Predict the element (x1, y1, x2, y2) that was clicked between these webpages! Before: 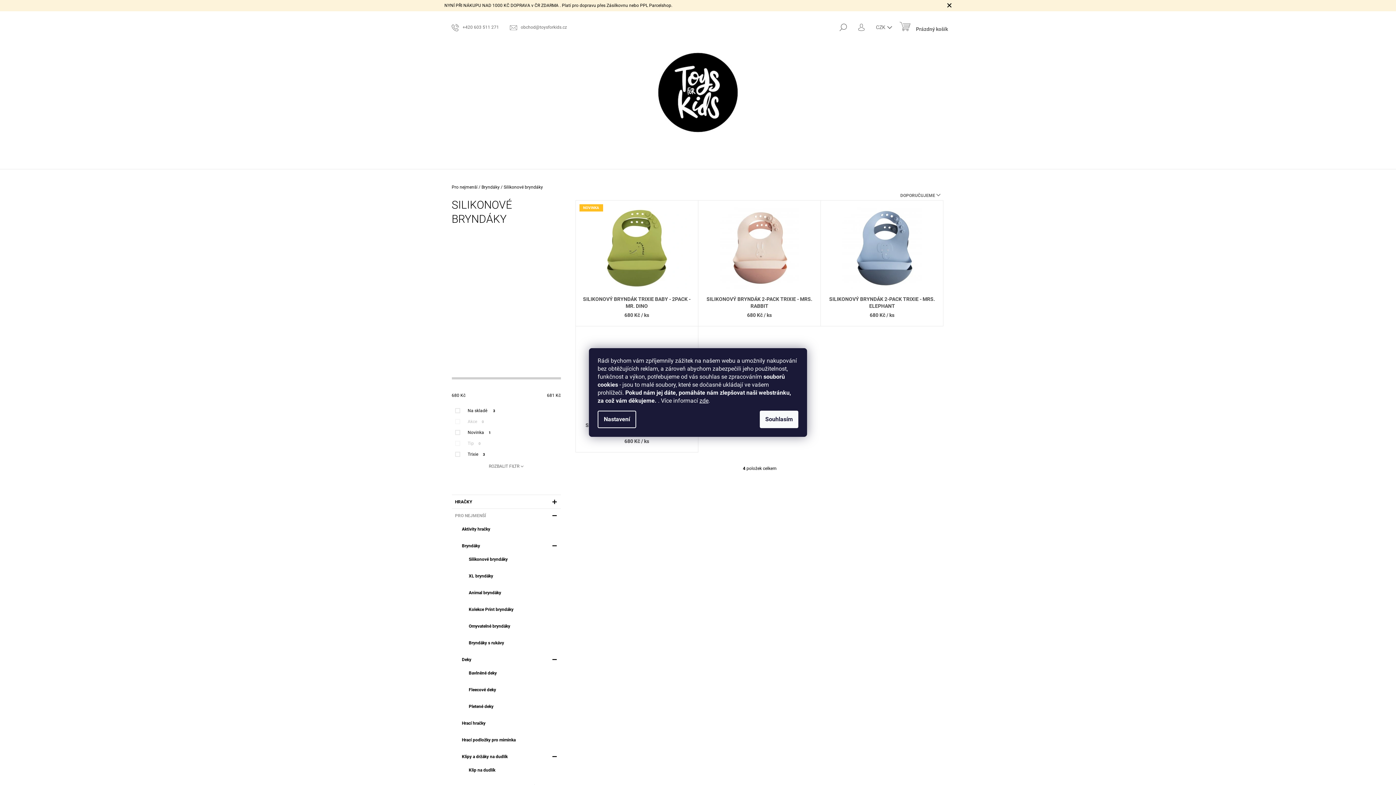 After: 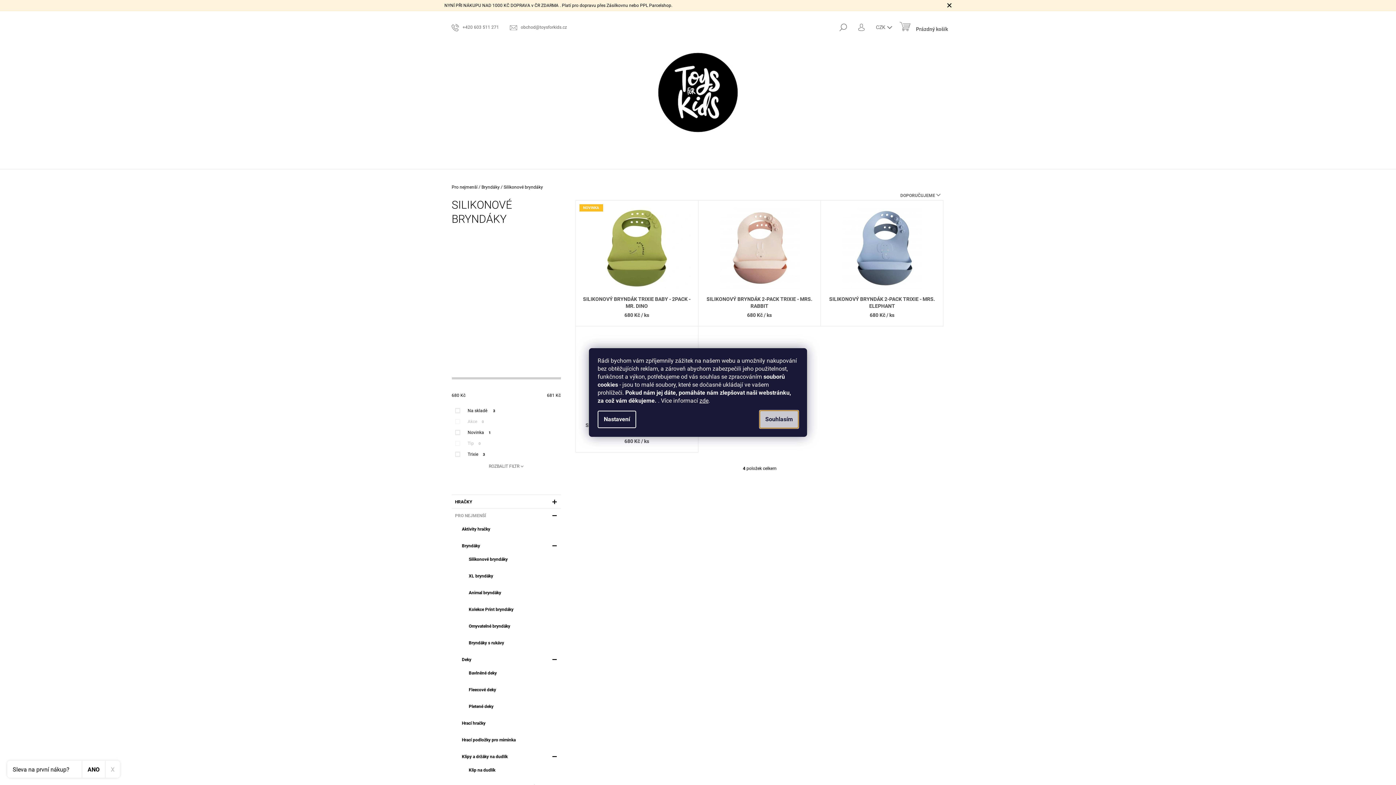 Action: label: Souhlasím bbox: (760, 410, 798, 428)